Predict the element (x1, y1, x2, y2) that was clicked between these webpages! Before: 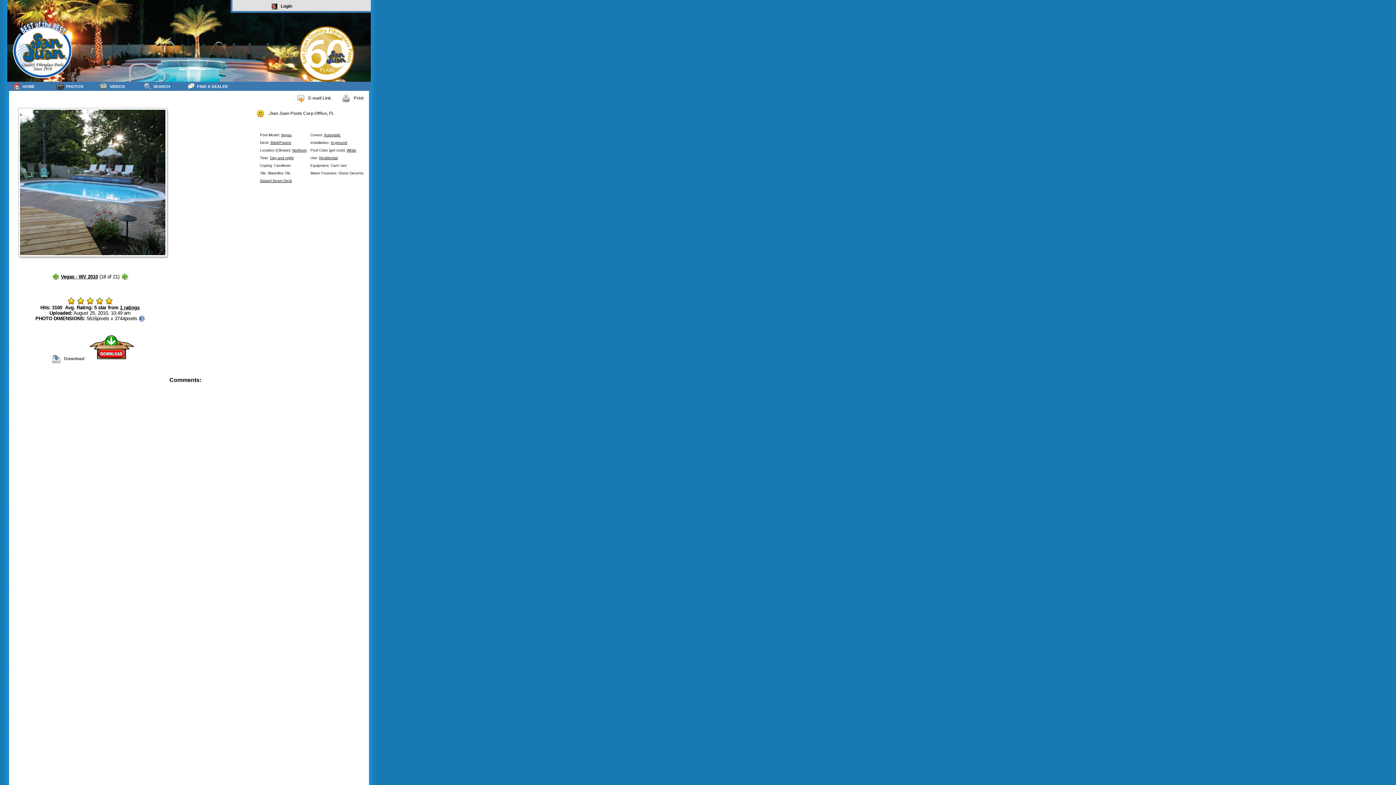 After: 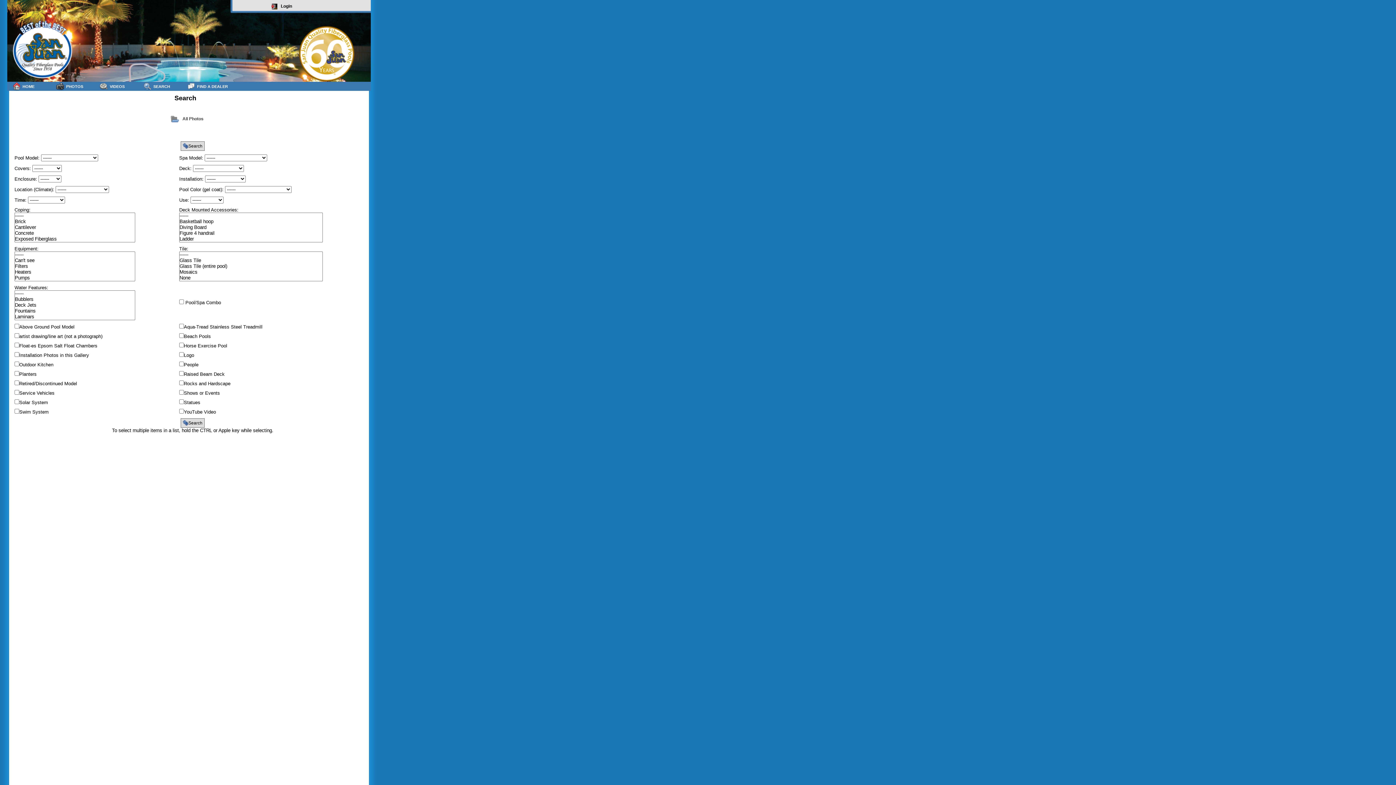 Action: label: SEARCH bbox: (141, 81, 181, 90)